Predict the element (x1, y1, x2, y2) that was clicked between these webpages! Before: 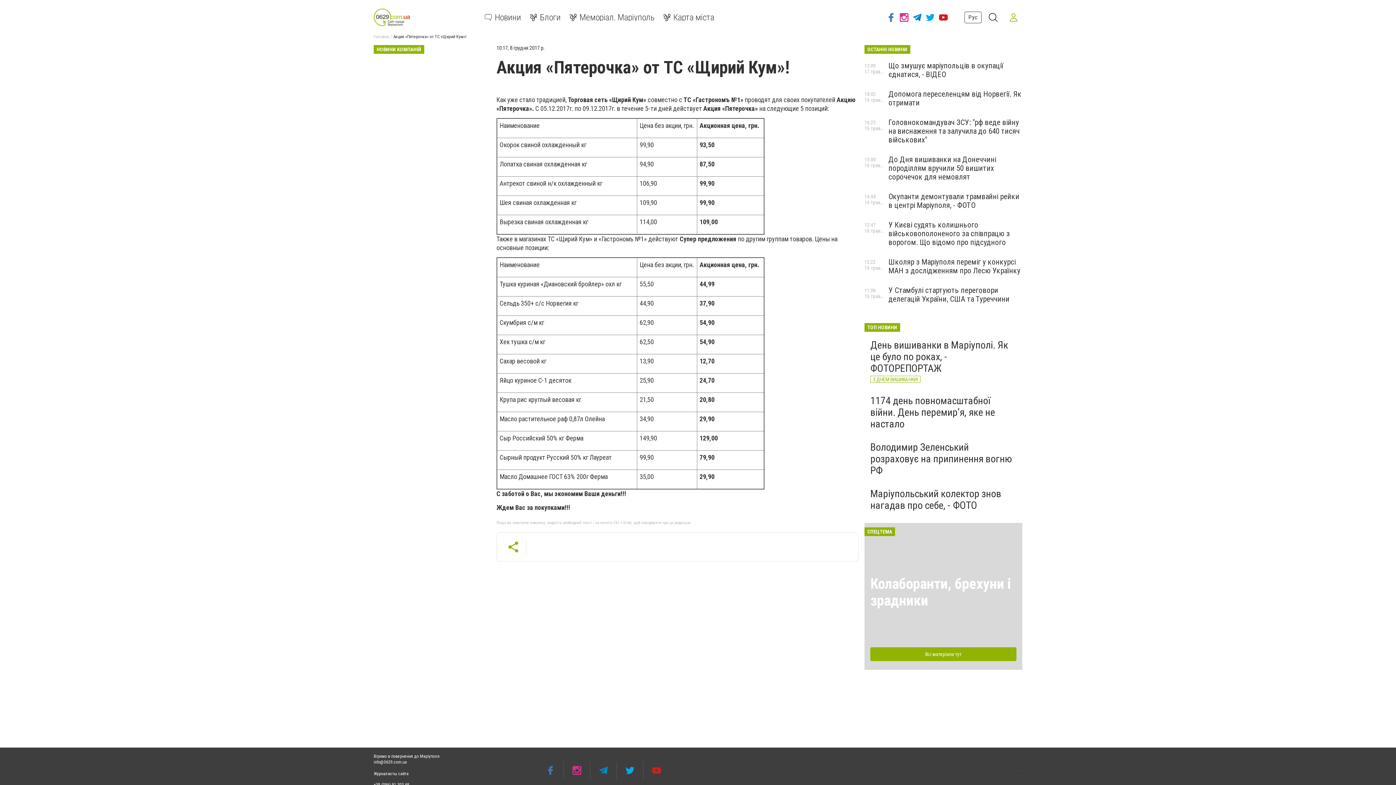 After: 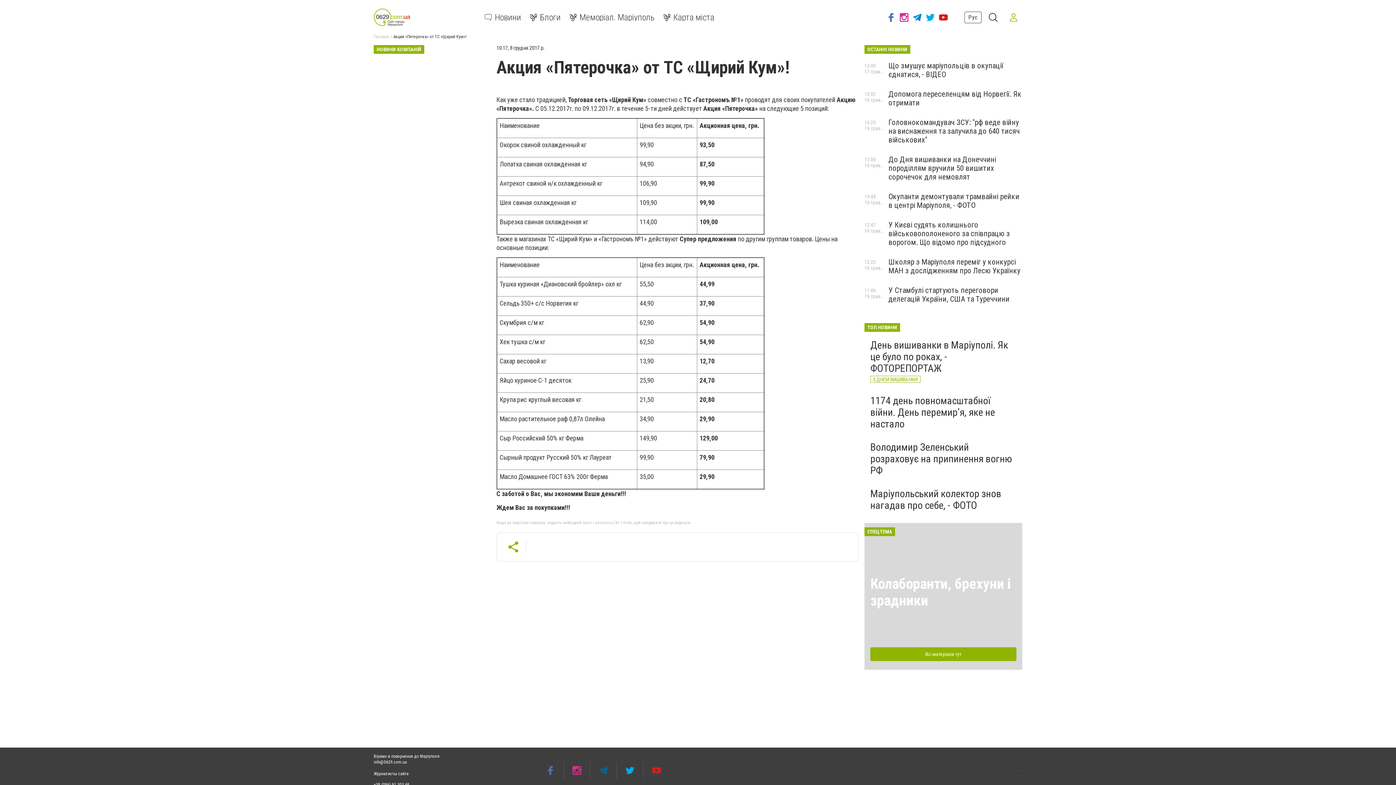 Action: bbox: (590, 762, 616, 779)